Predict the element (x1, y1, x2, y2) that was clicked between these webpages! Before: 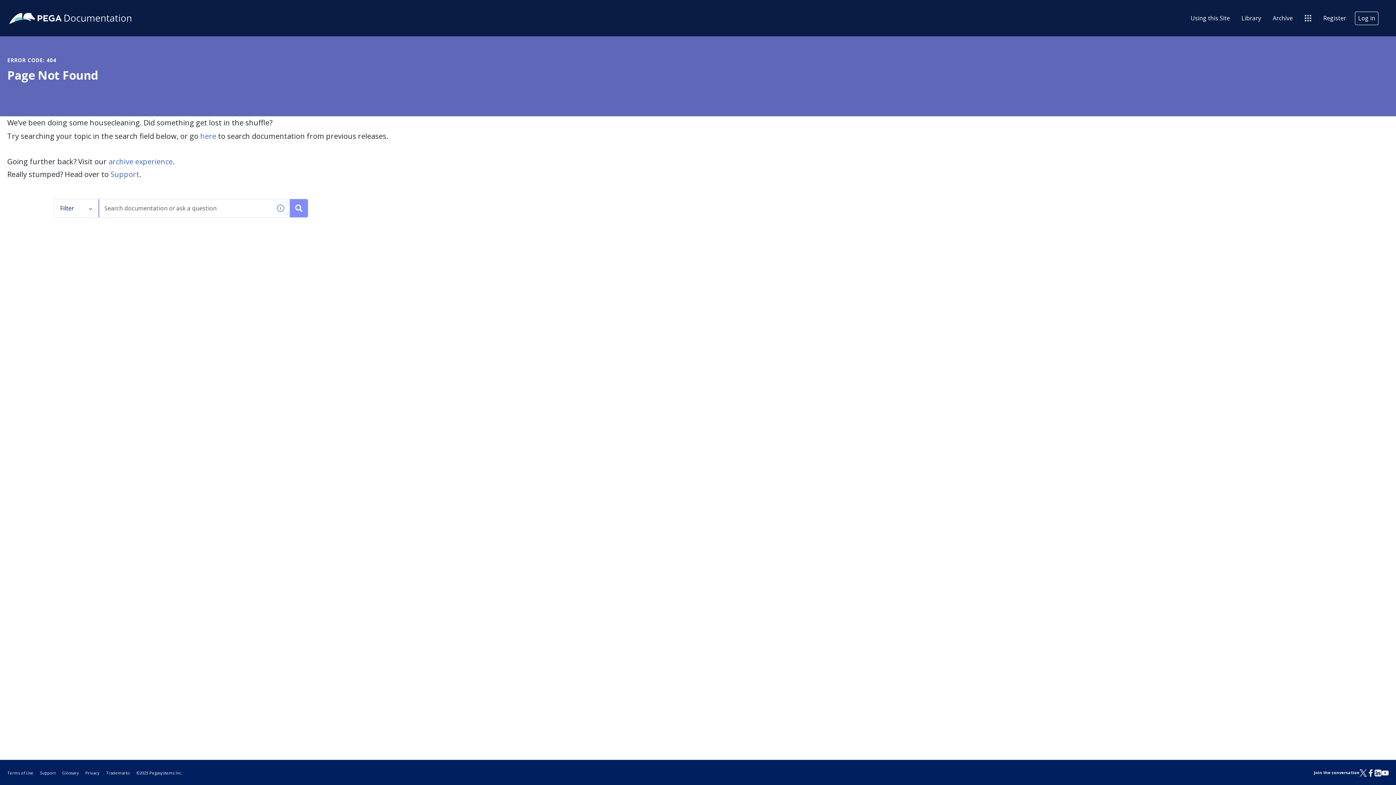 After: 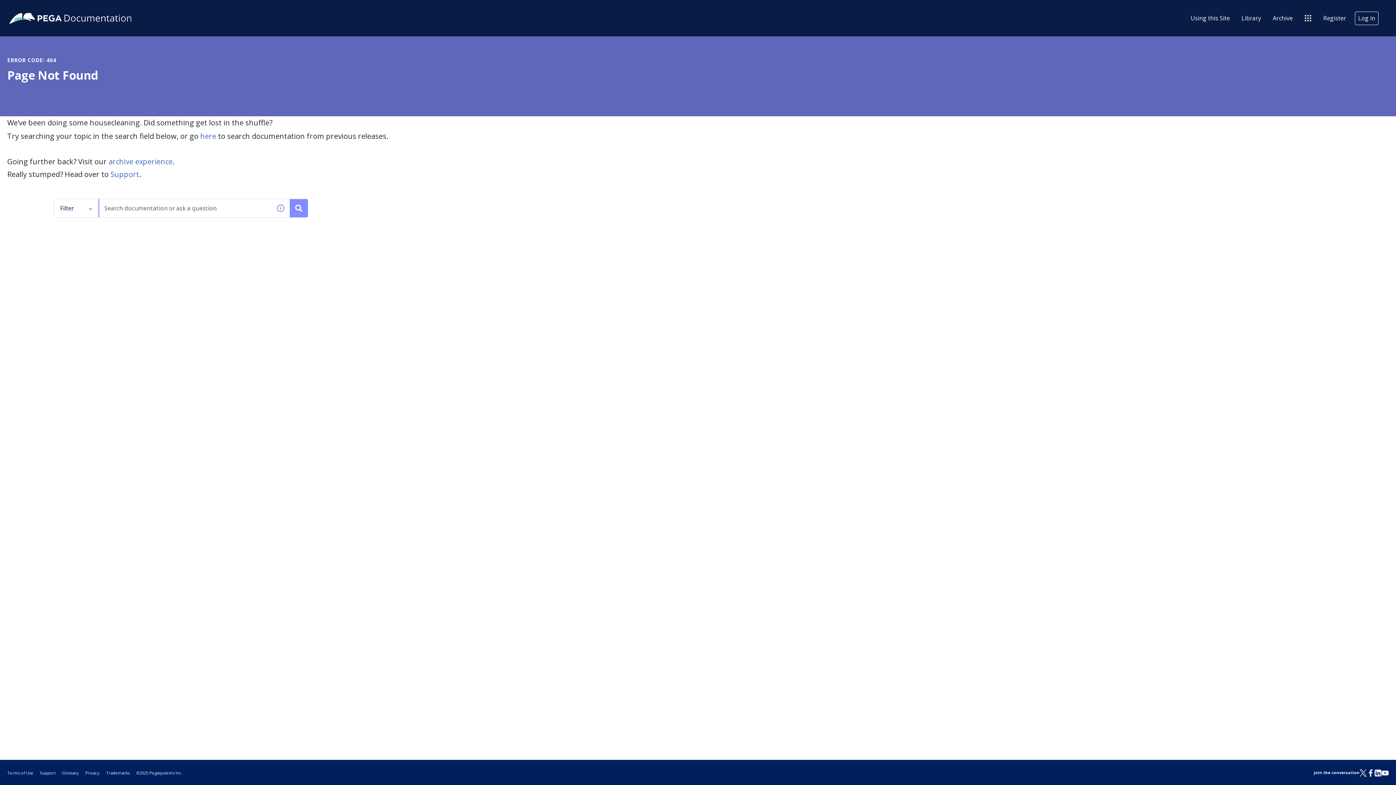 Action: label: Skip to main content bbox: (1, 1, 62, 14)